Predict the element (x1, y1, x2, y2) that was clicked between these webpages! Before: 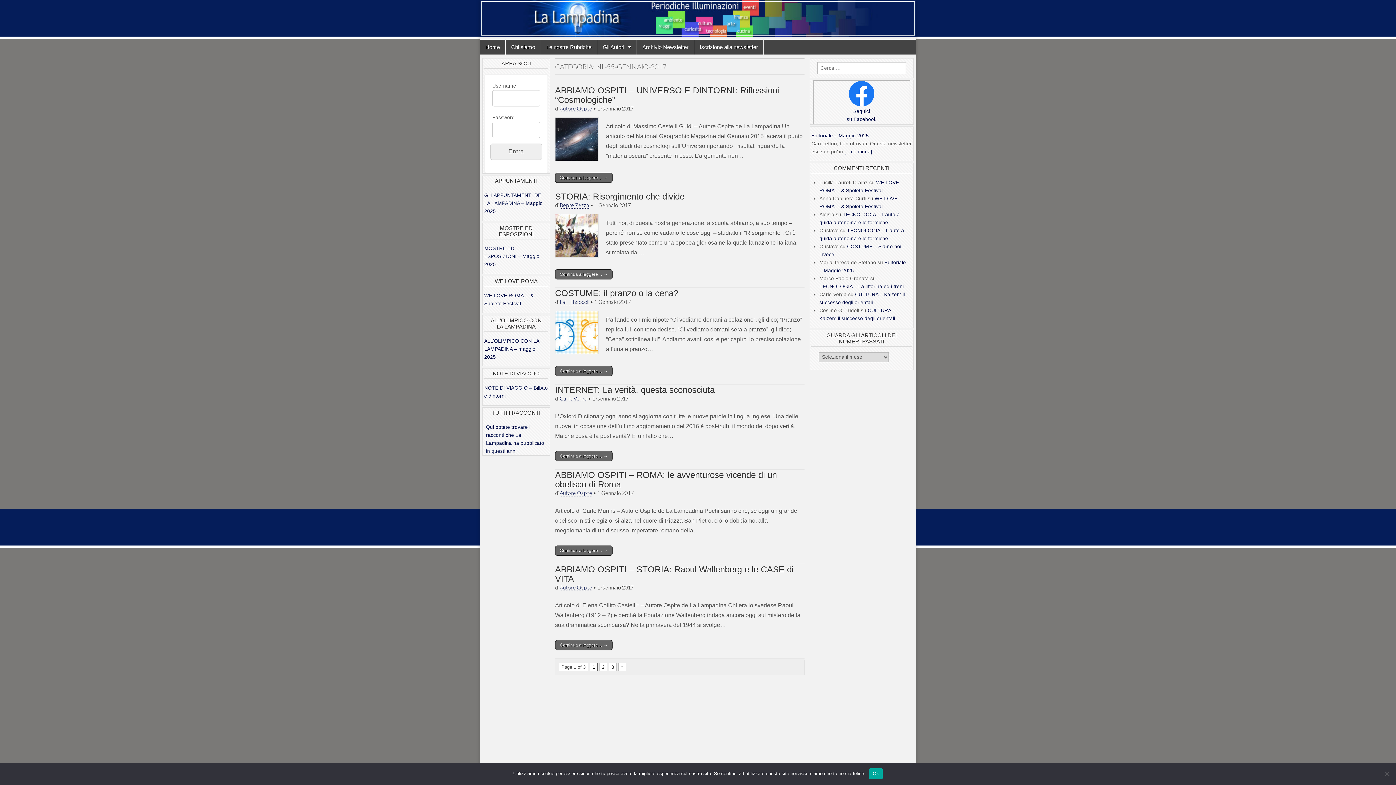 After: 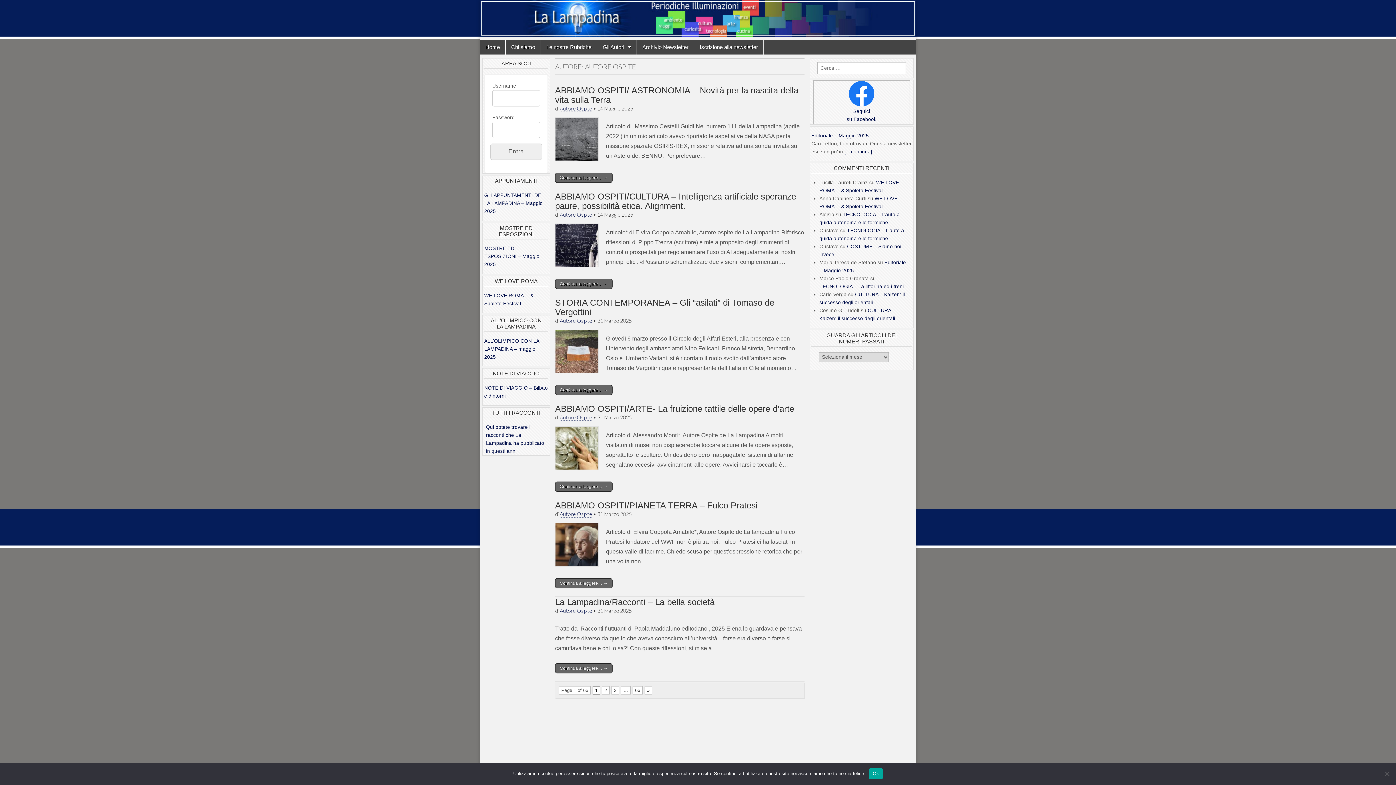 Action: bbox: (559, 105, 592, 112) label: Autore Ospite